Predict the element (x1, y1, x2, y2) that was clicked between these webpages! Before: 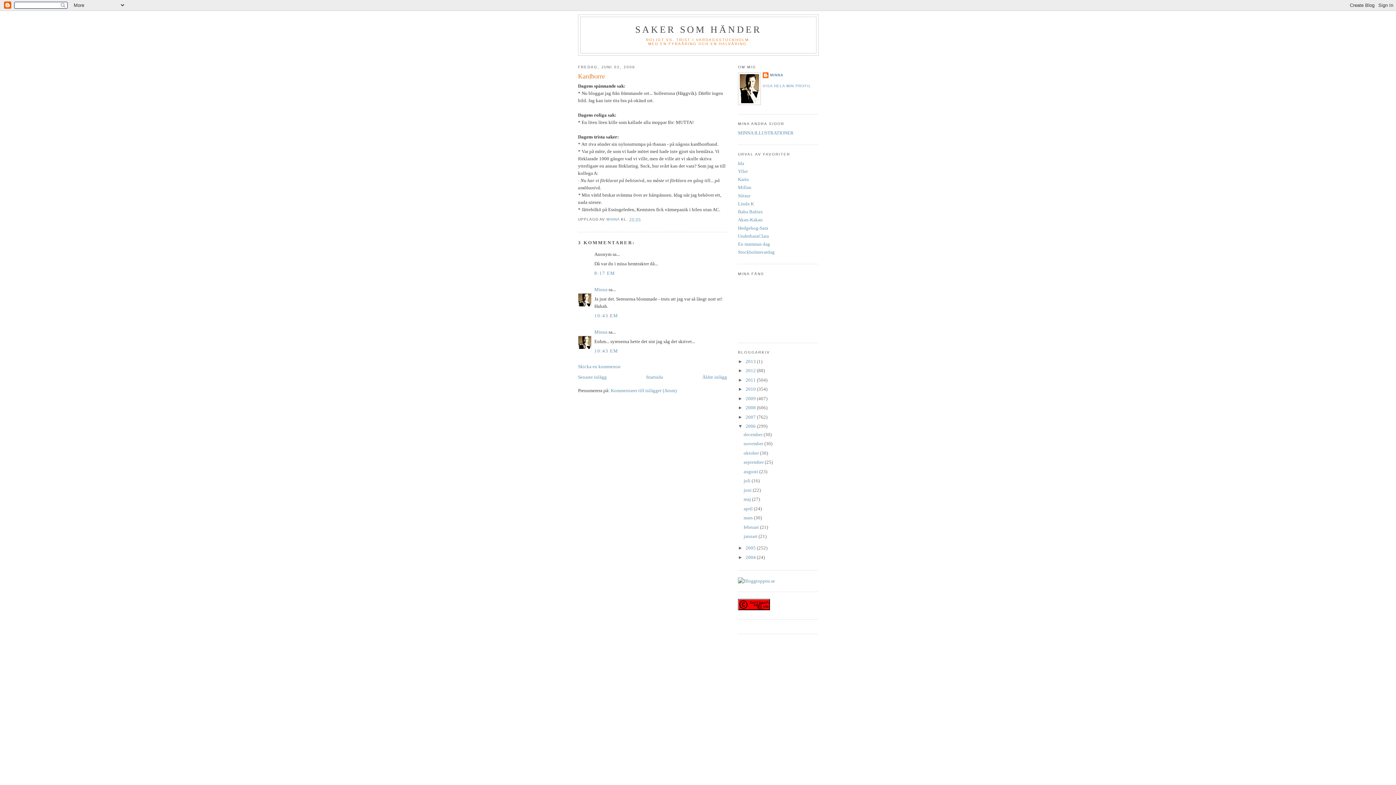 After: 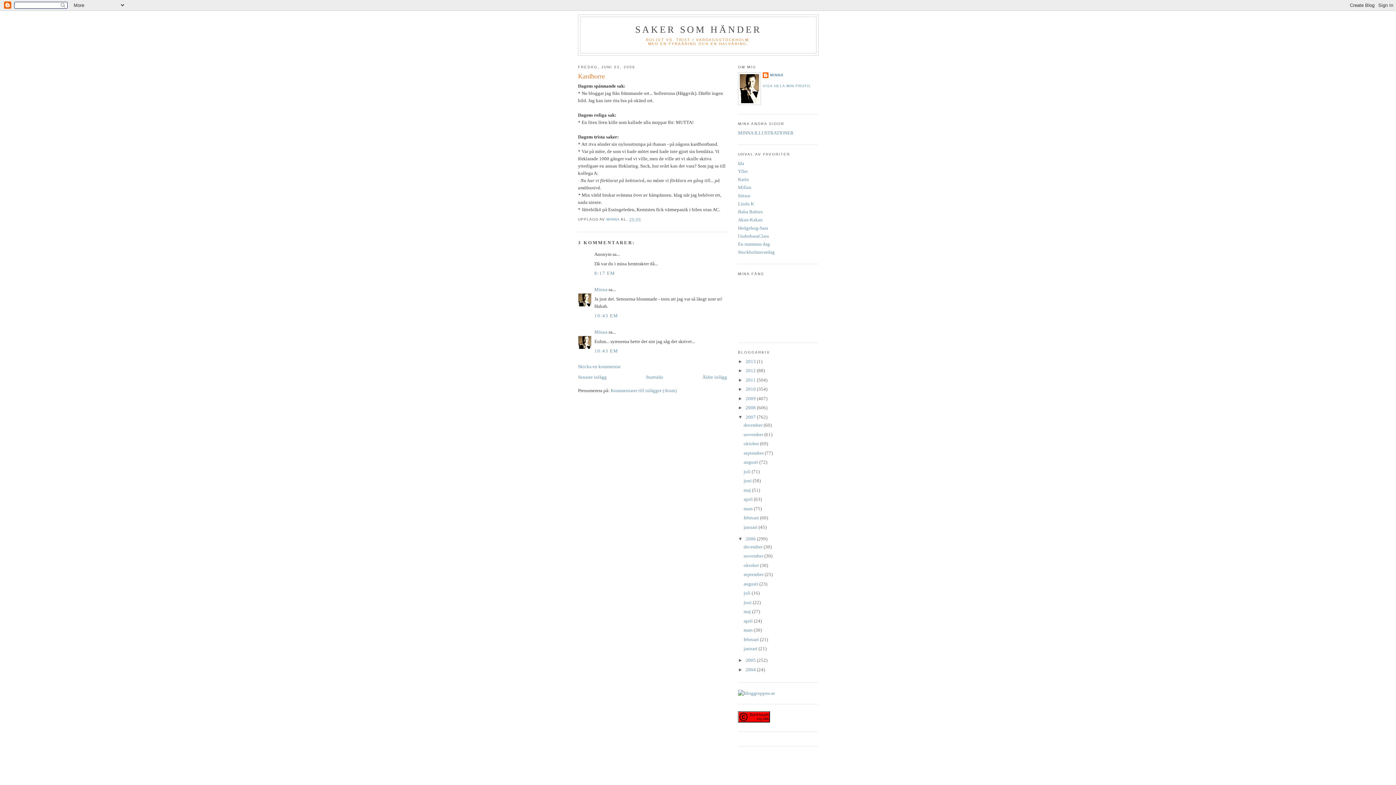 Action: bbox: (738, 414, 745, 419) label: ►  